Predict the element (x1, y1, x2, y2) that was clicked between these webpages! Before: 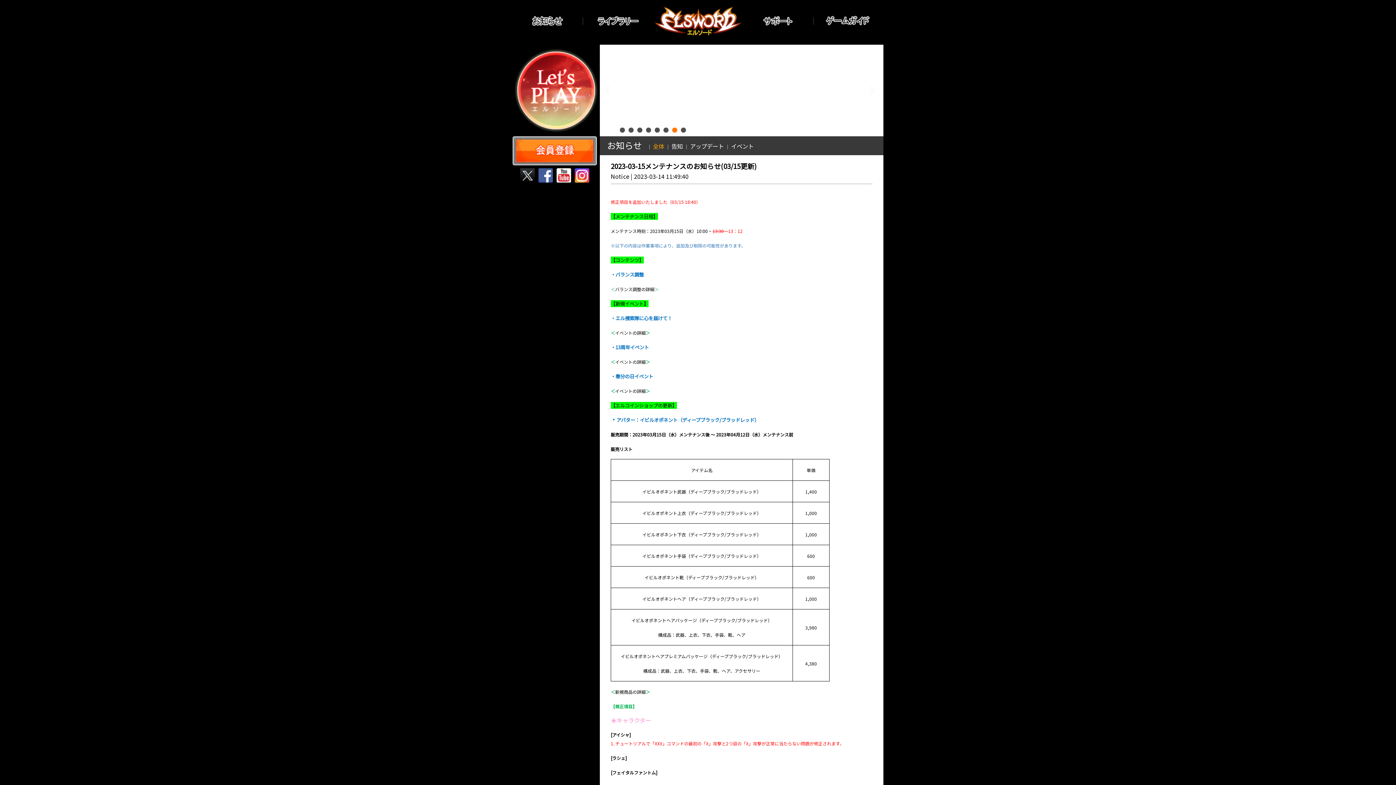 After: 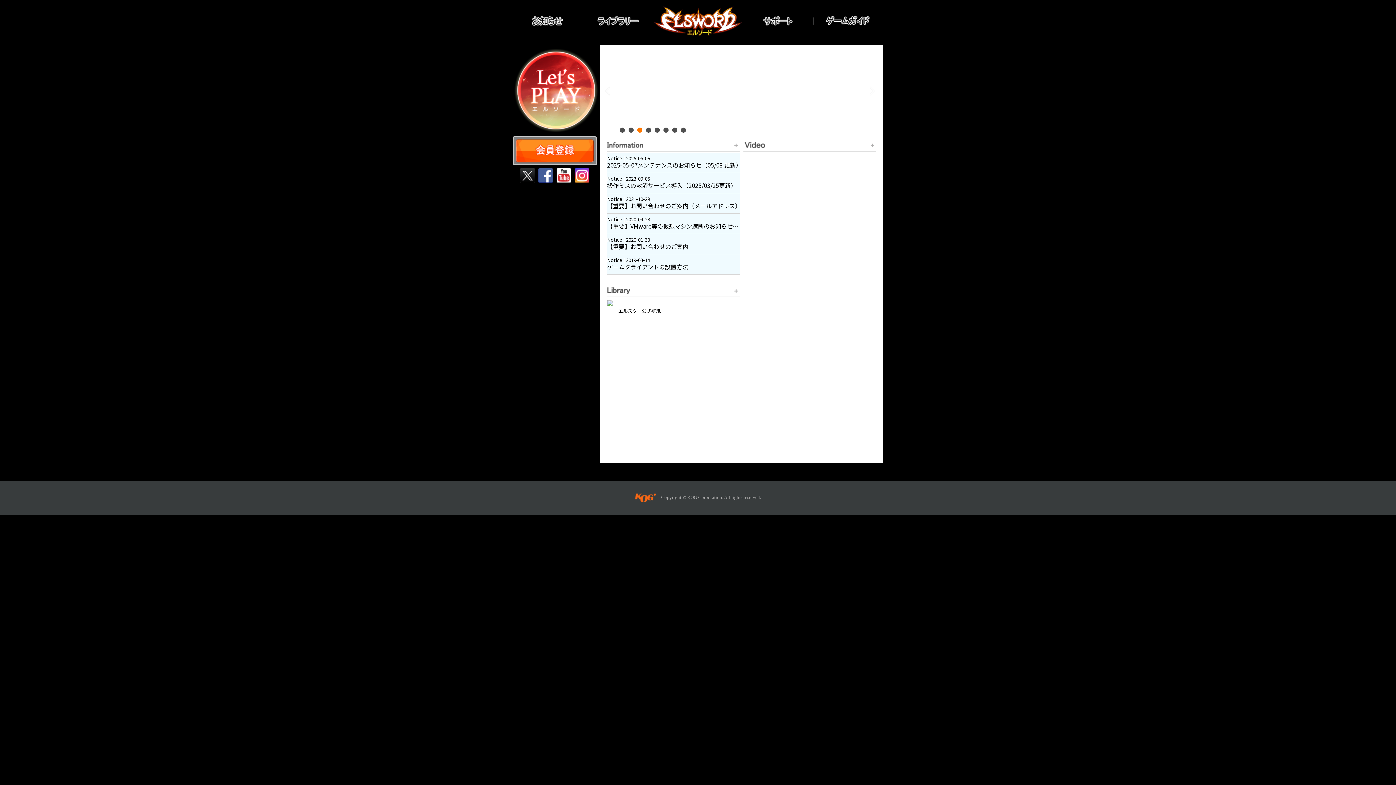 Action: bbox: (653, 29, 742, 37)